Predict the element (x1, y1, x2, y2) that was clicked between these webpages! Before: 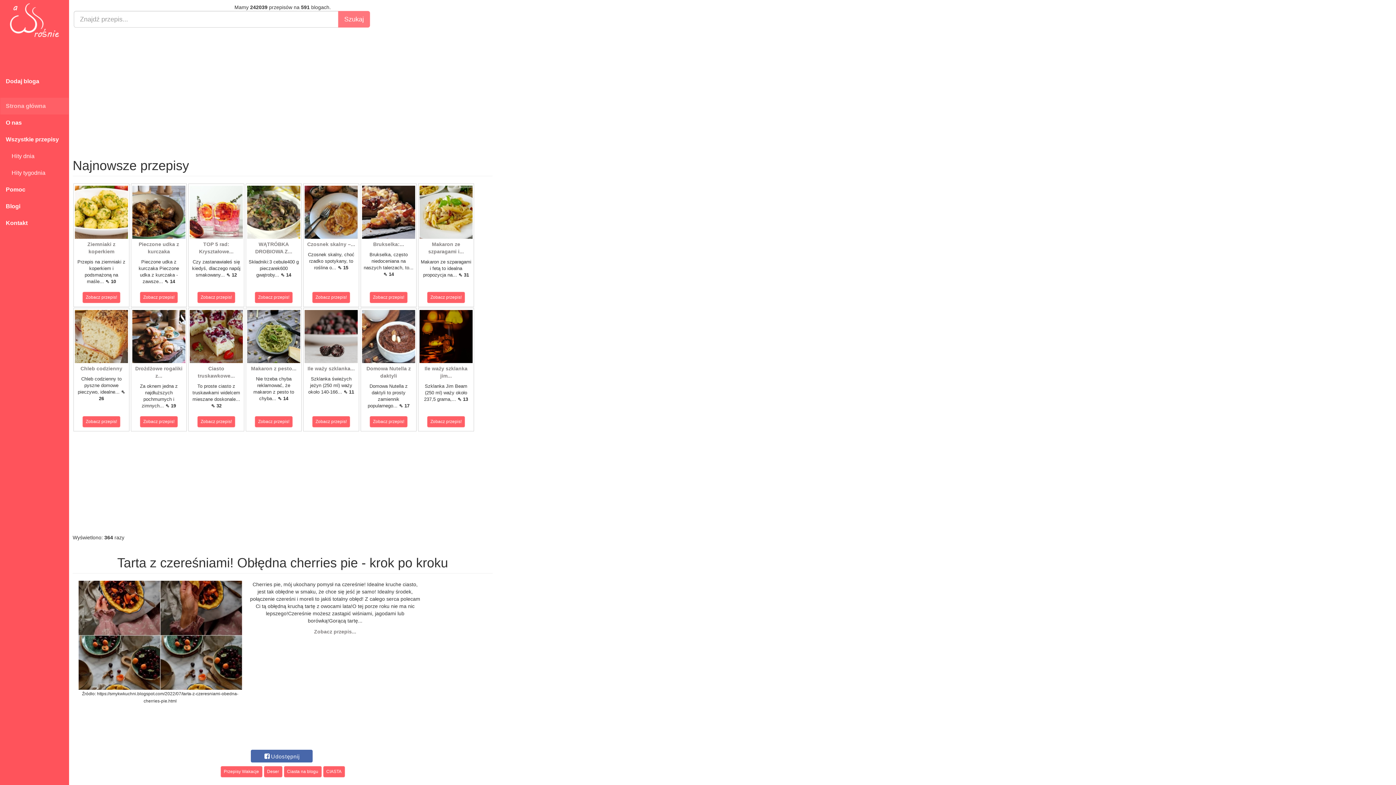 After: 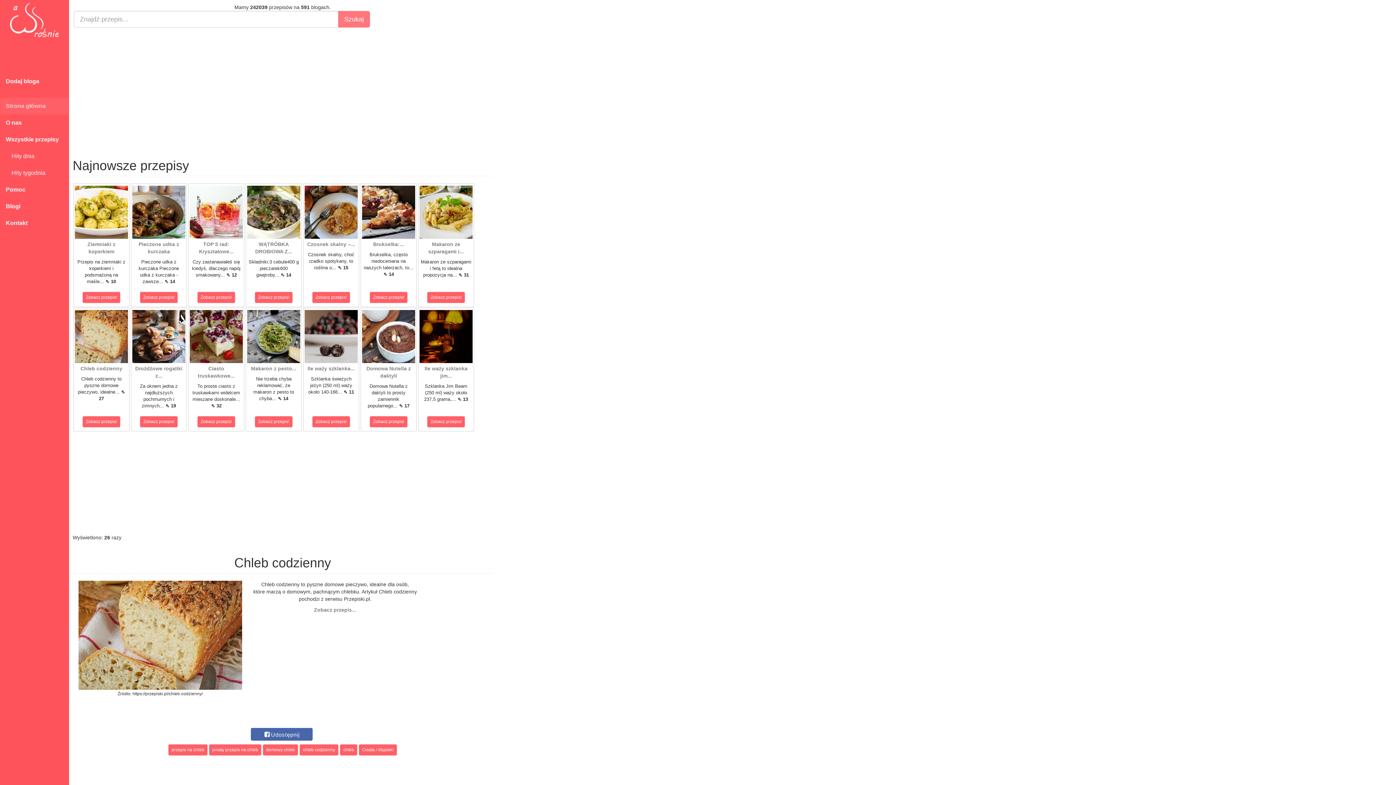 Action: bbox: (74, 333, 128, 339)